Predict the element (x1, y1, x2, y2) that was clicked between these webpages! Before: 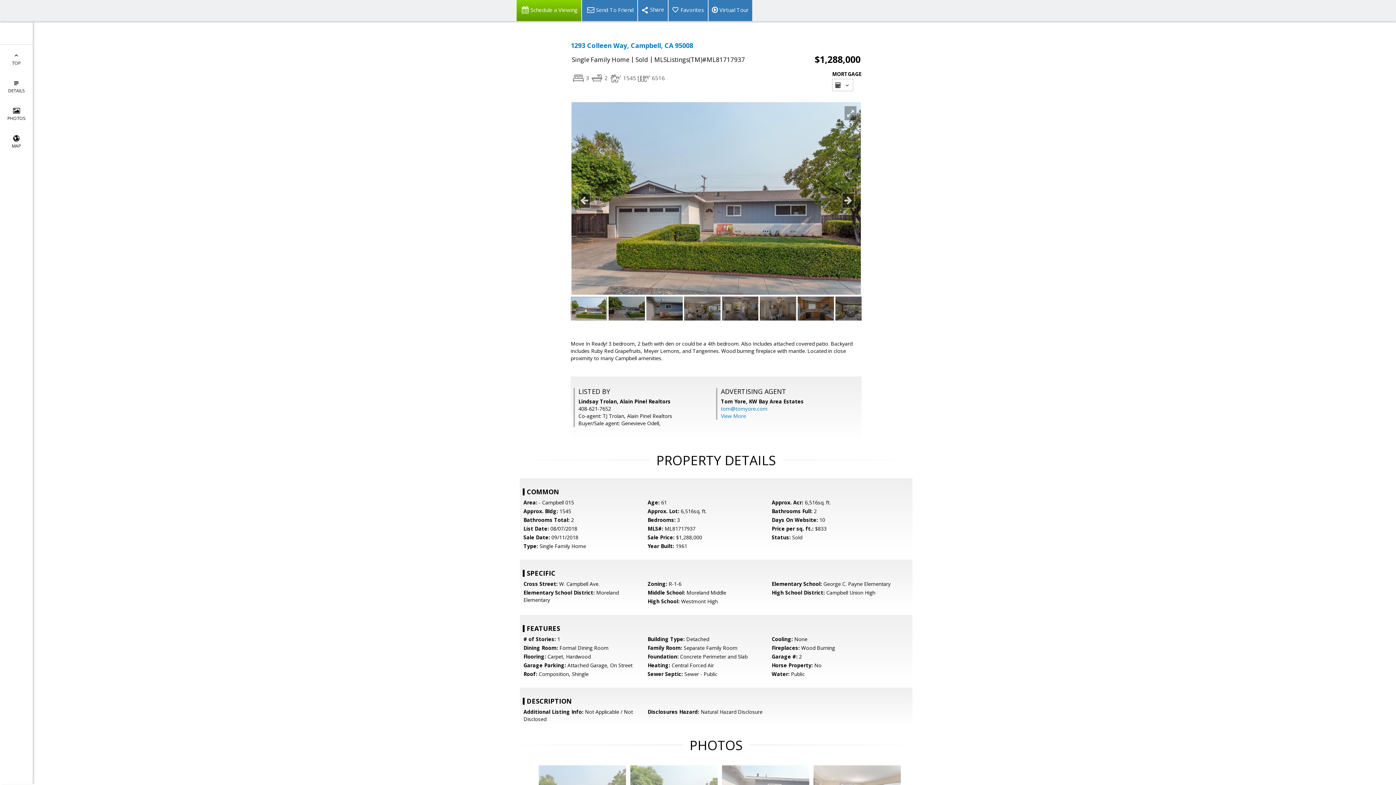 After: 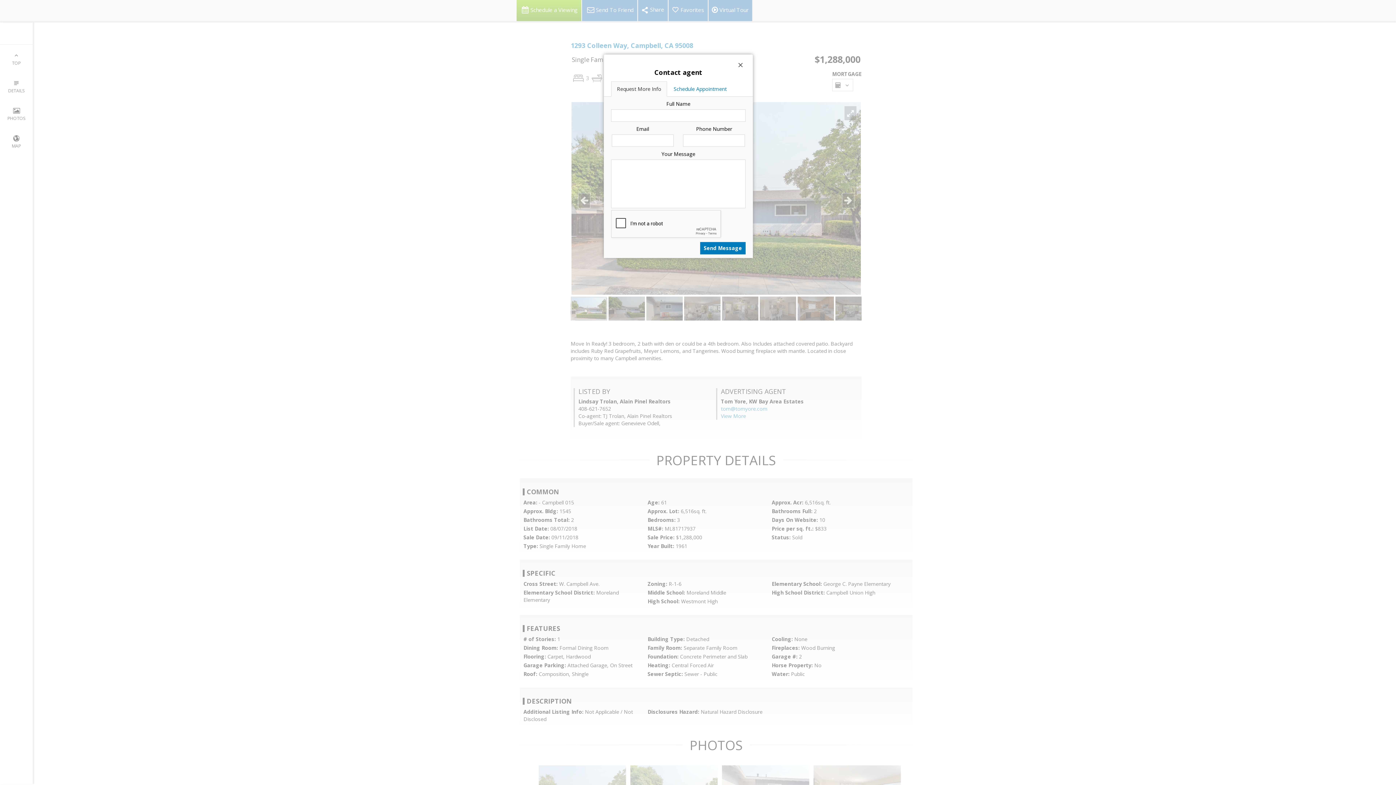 Action: label: Schedule a Viewing bbox: (516, 0, 581, 21)